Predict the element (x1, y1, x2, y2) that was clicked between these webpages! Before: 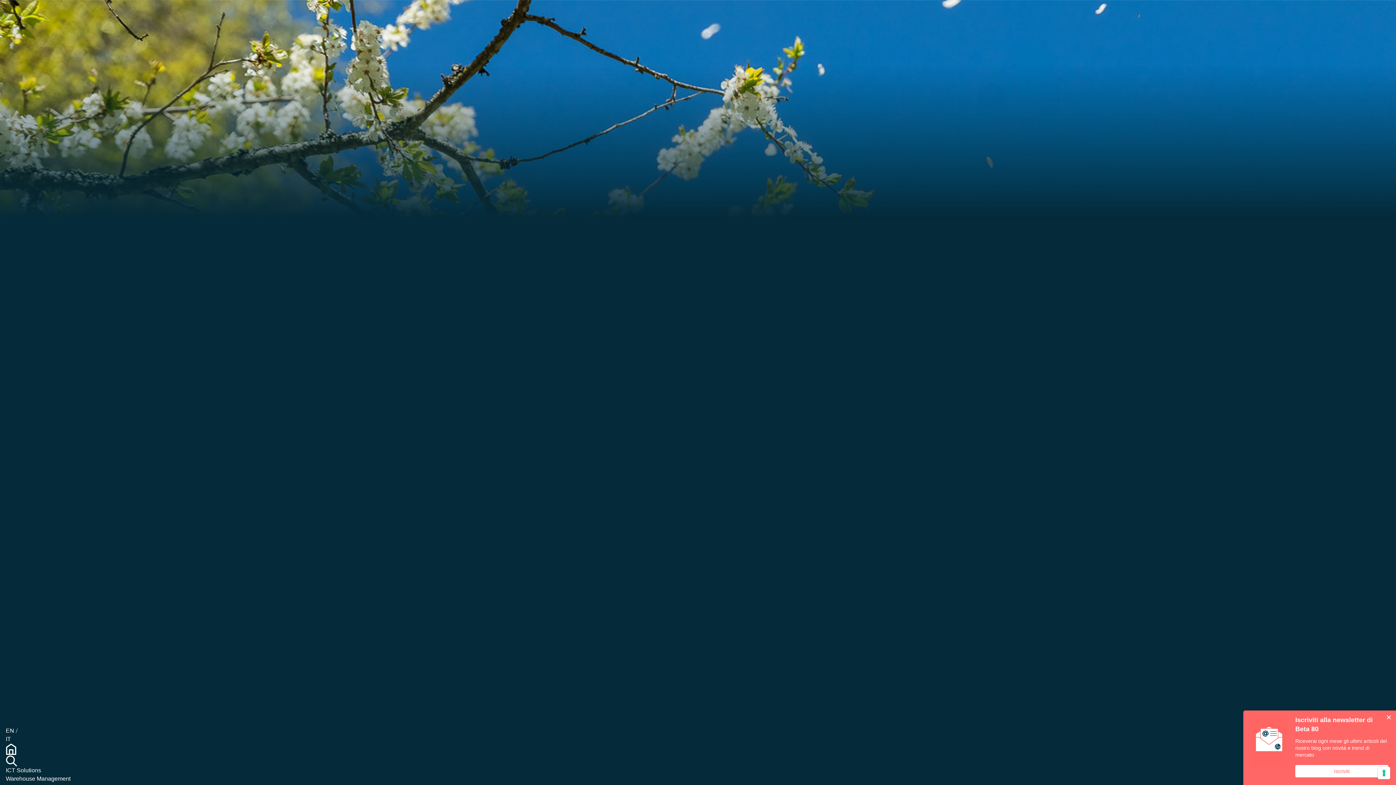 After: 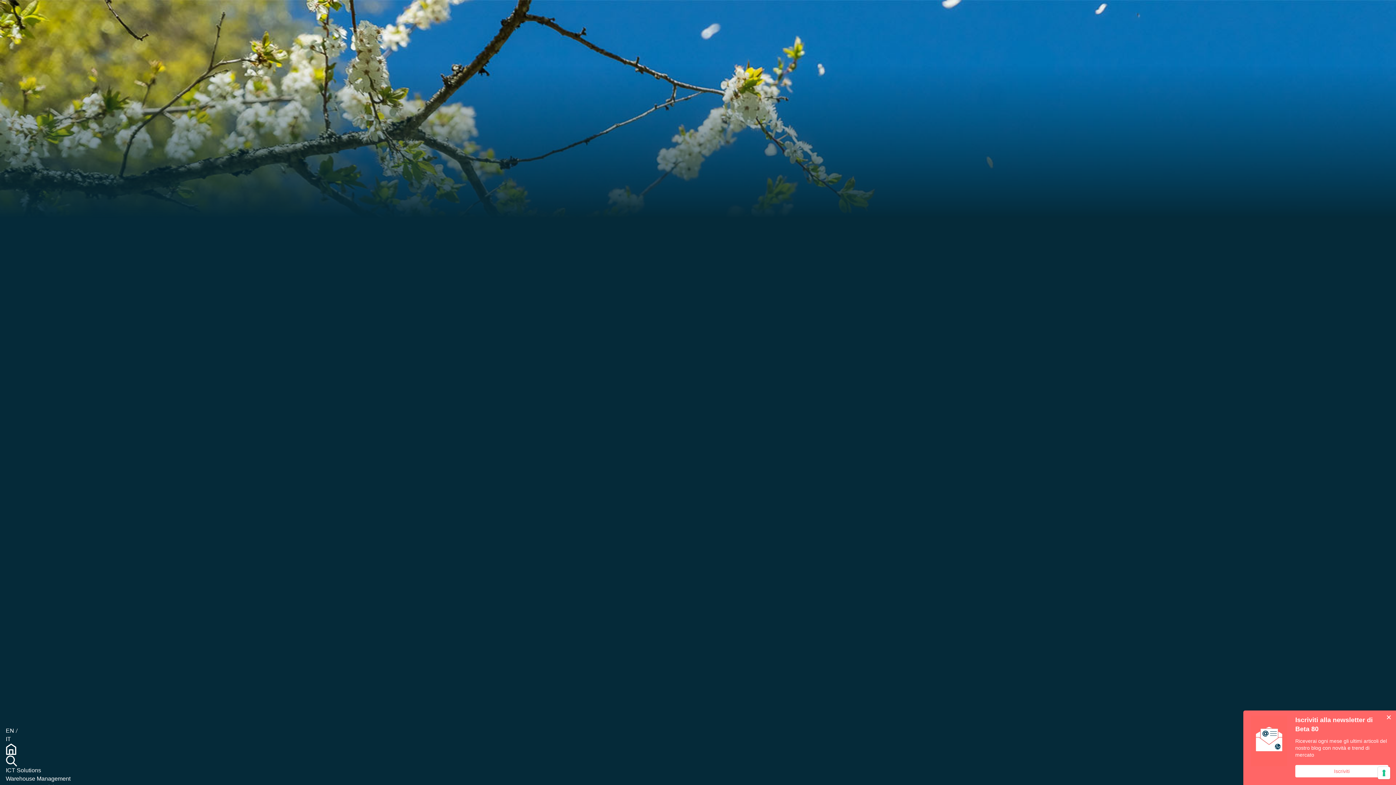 Action: bbox: (5, 744, 133, 755)